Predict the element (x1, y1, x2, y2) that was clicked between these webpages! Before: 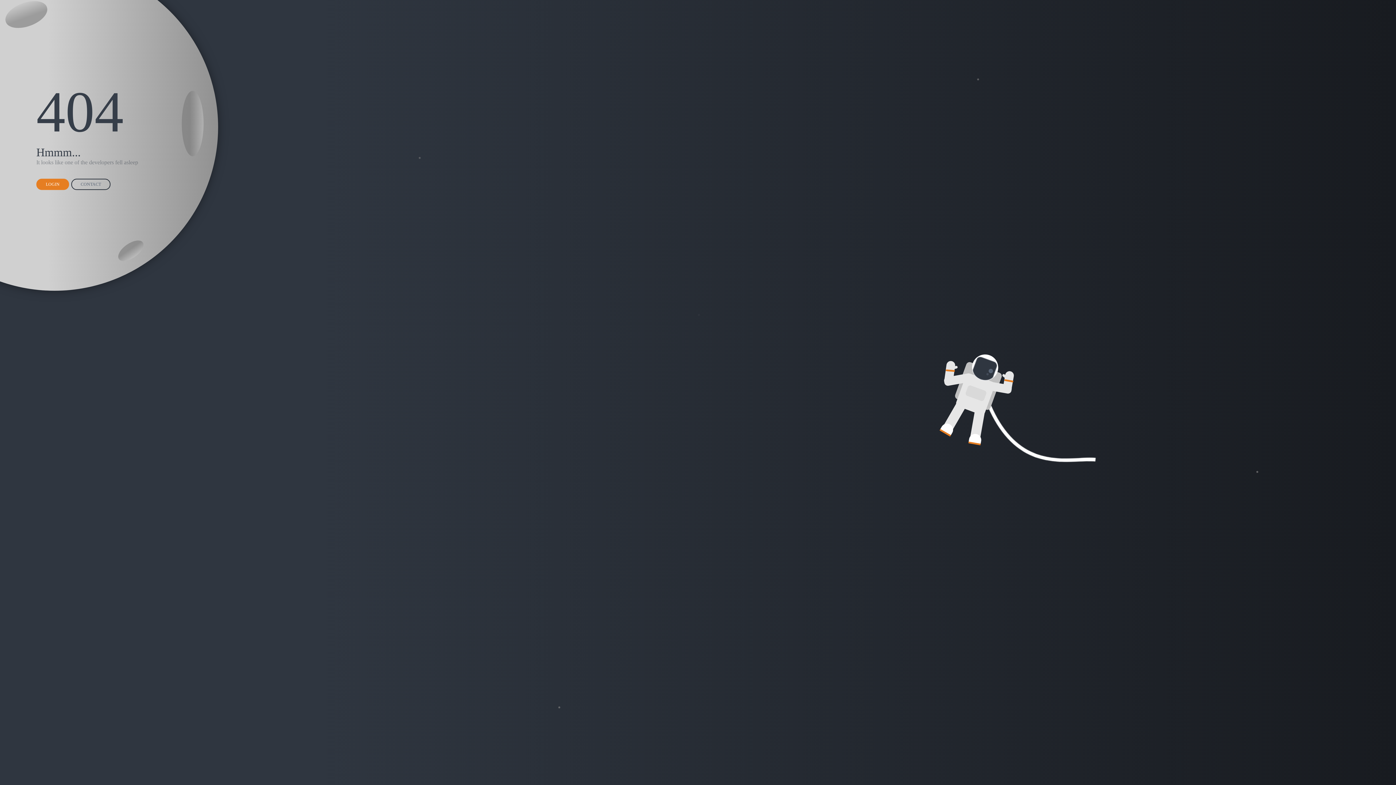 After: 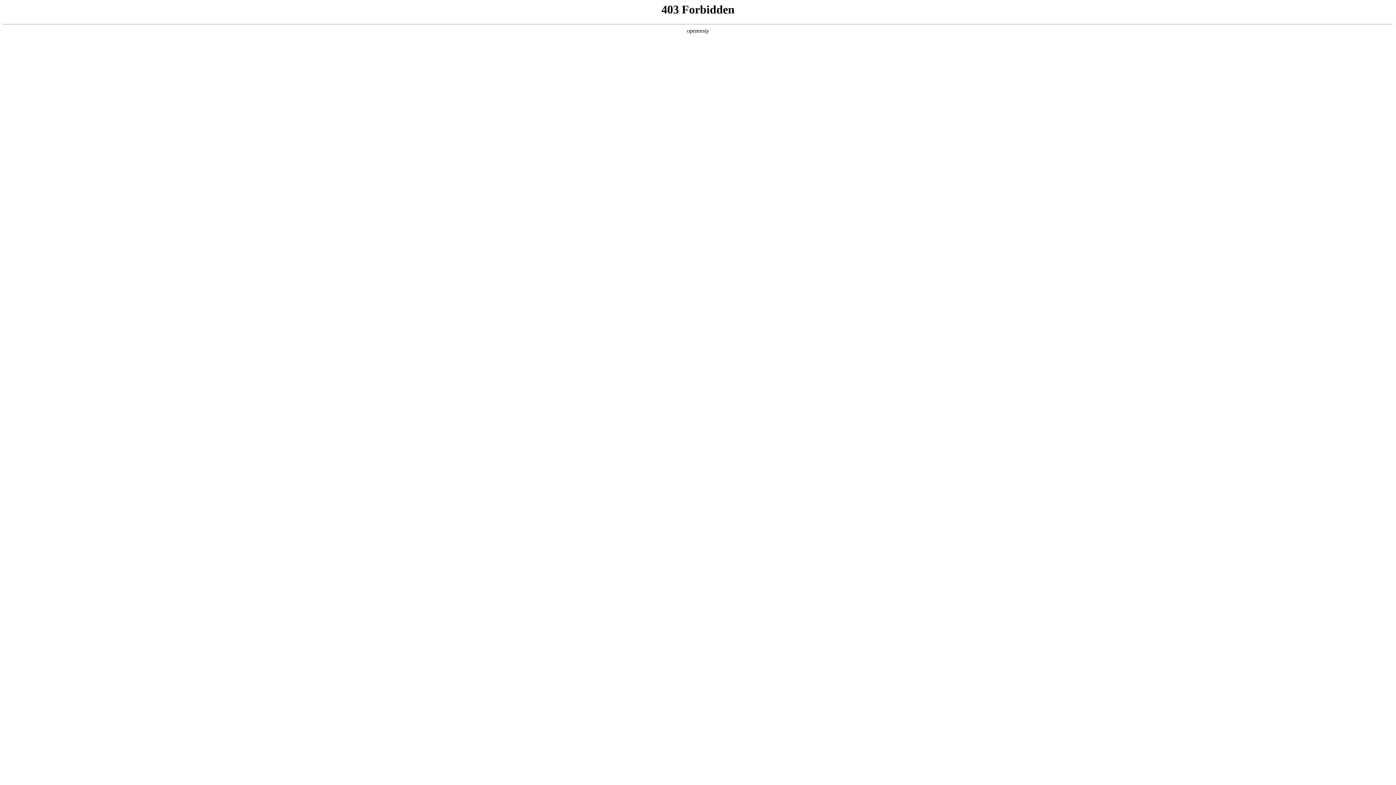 Action: bbox: (71, 178, 110, 190) label: CONTACT